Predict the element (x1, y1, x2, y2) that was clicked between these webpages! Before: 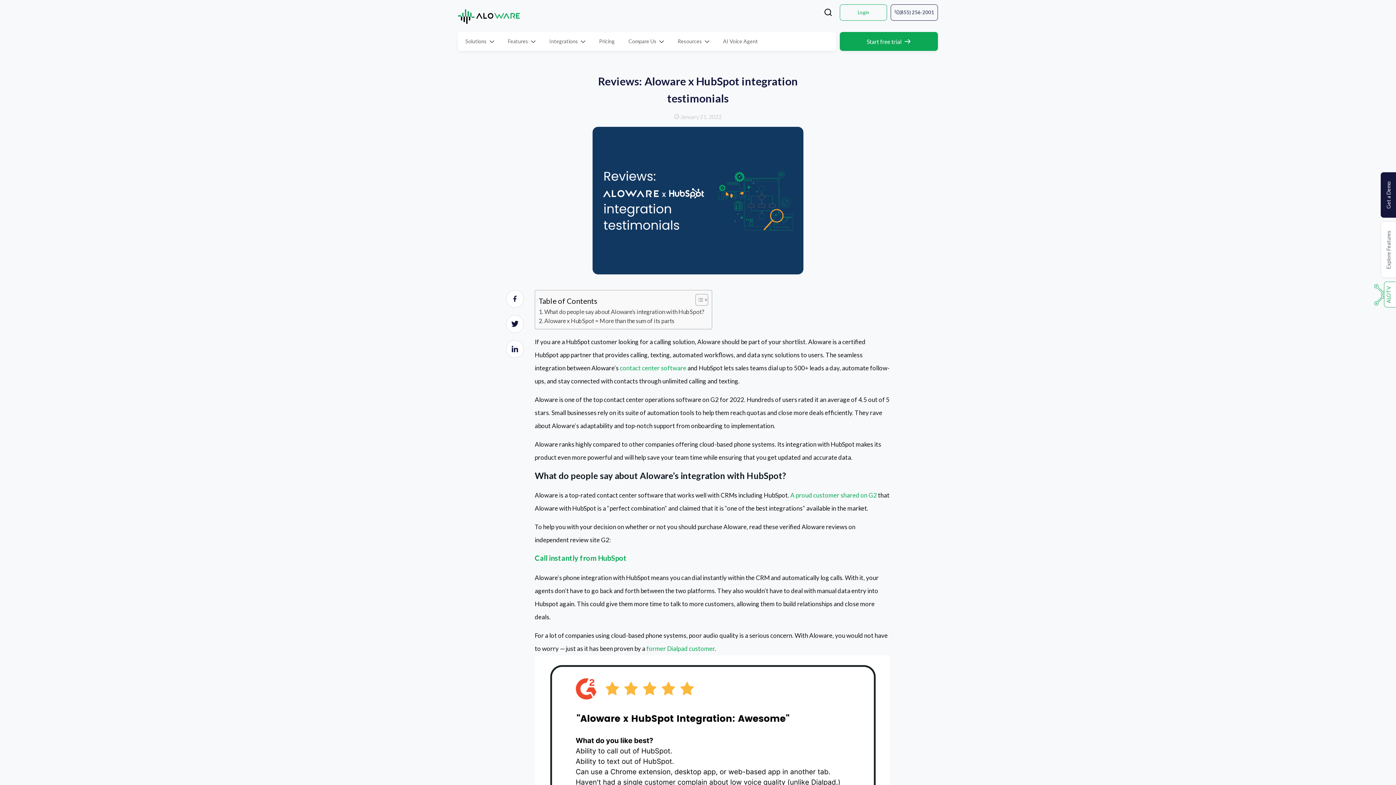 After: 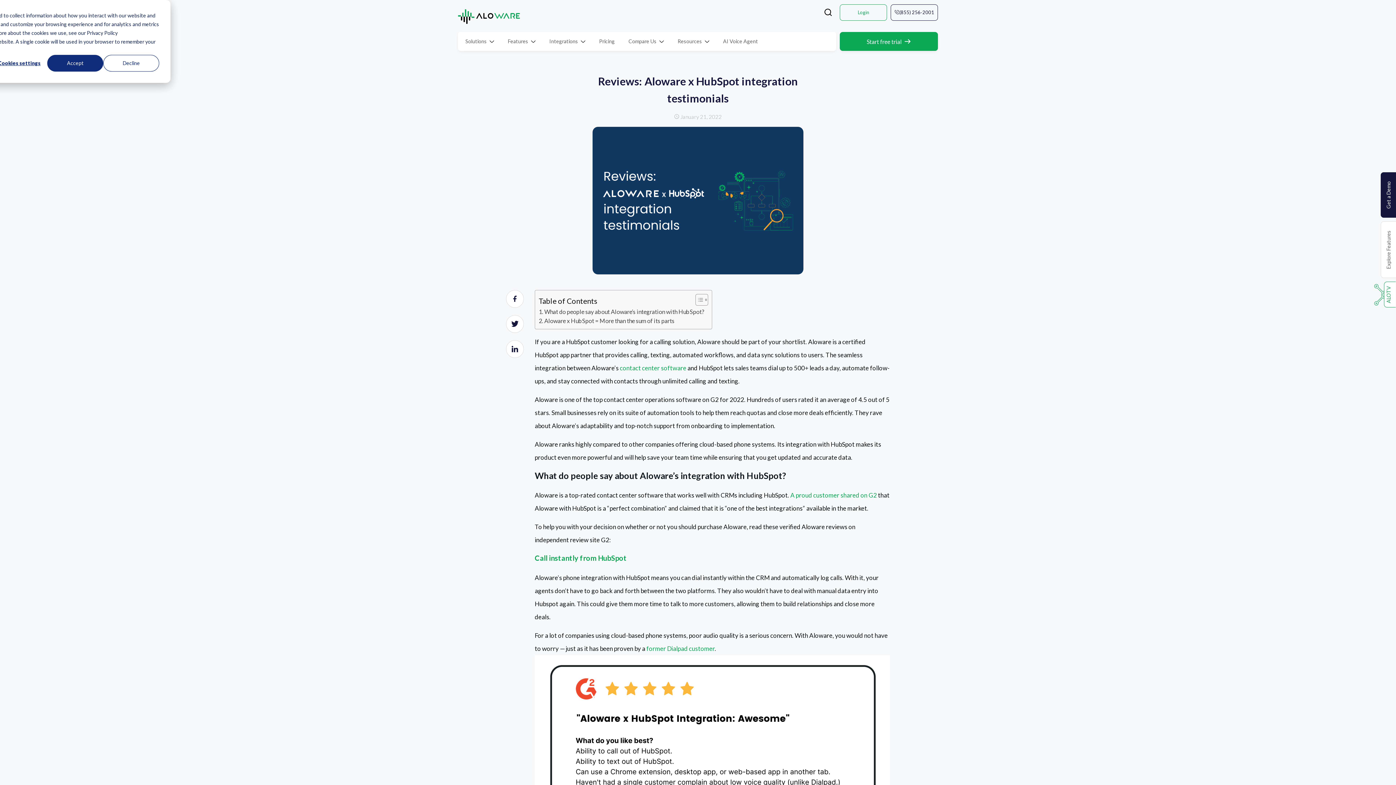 Action: bbox: (534, 553, 626, 562) label: Call instantly from HubSpot